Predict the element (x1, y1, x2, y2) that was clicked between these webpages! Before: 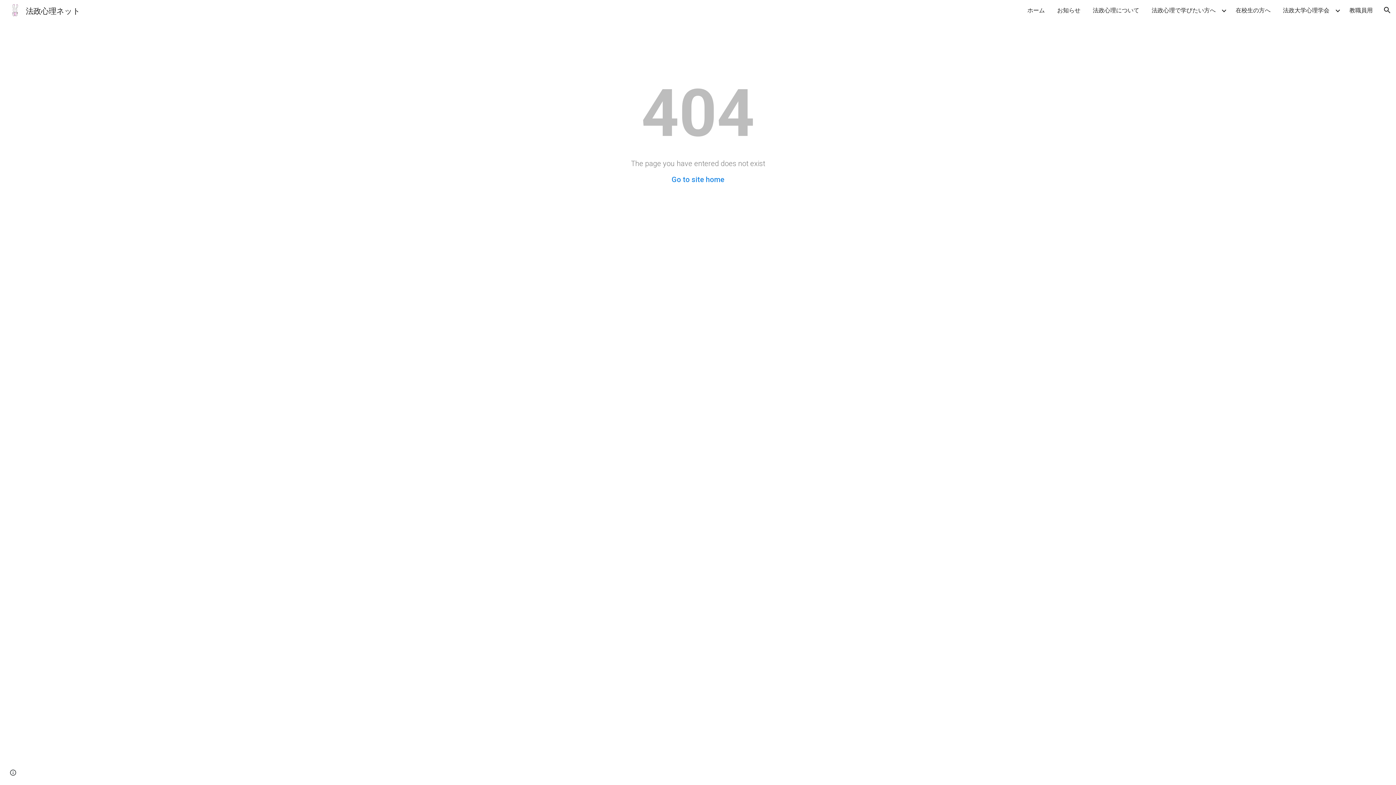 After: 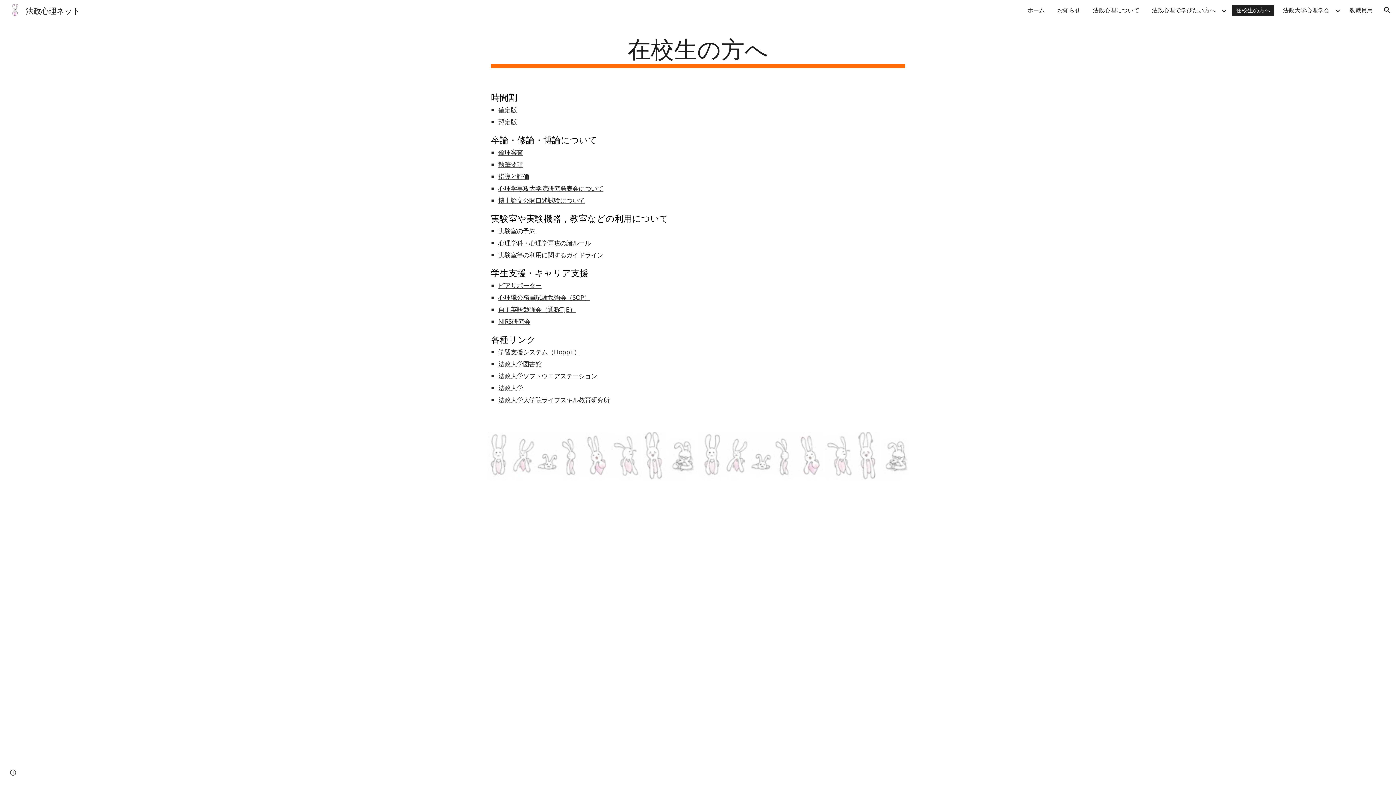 Action: bbox: (1232, 4, 1274, 15) label: 在校生の方へ